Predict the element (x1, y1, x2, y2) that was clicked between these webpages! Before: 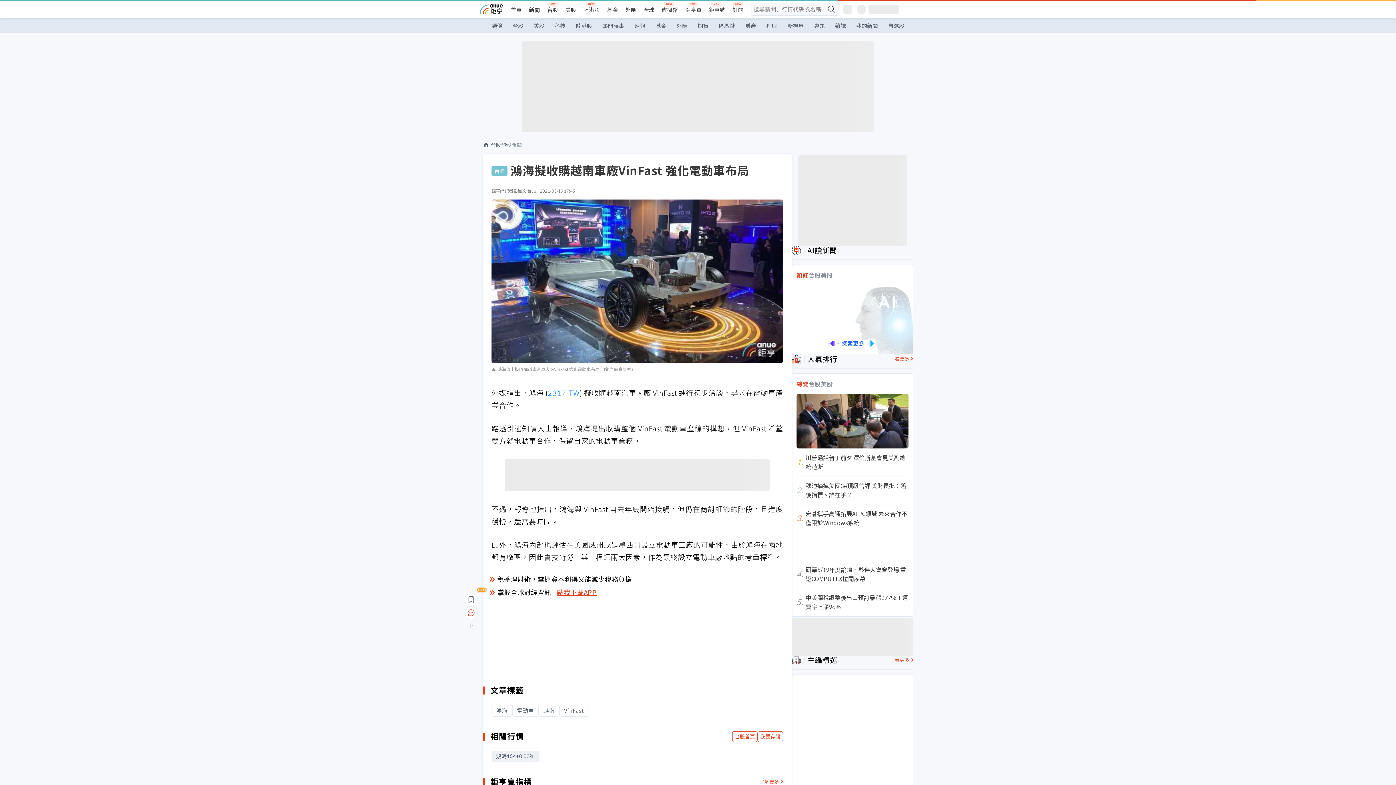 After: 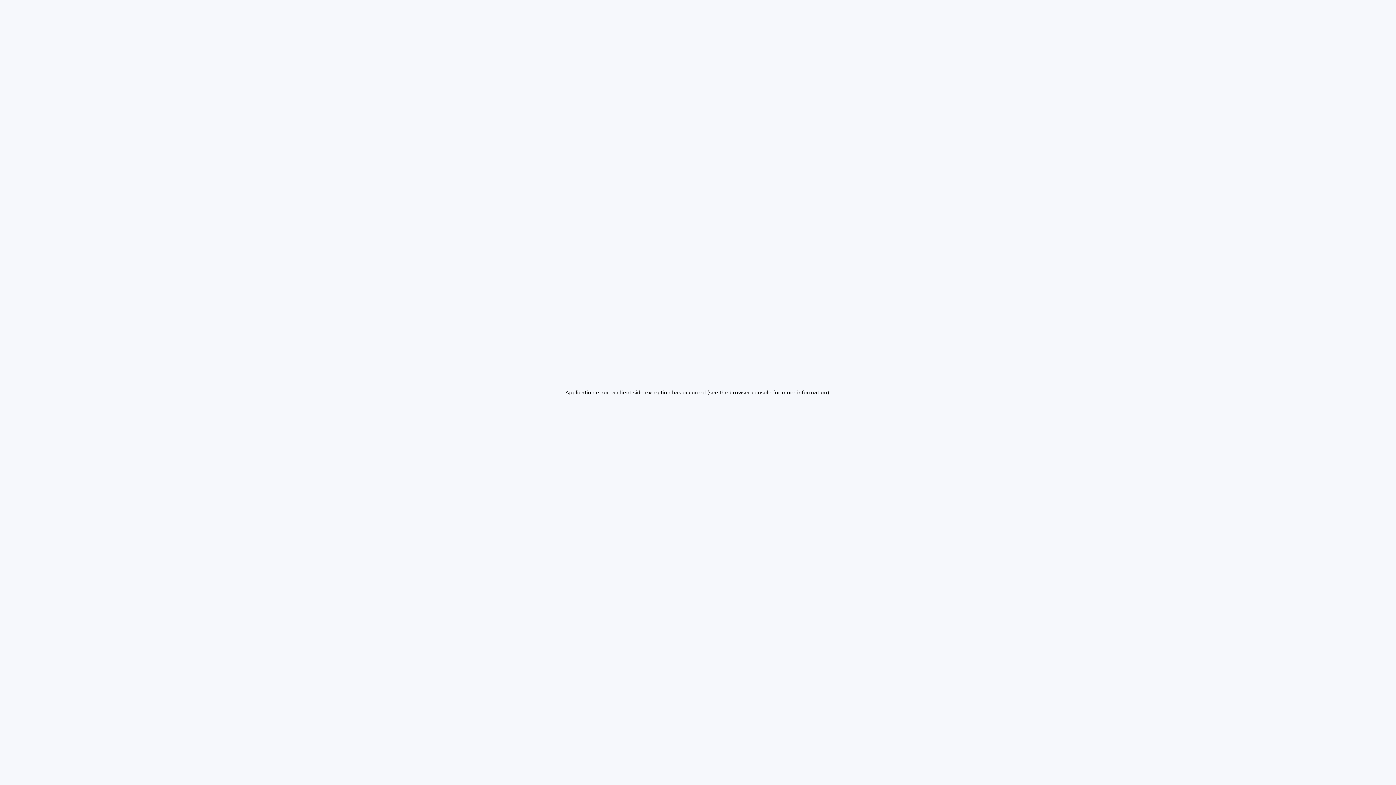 Action: bbox: (782, 18, 809, 33) label: 新視界